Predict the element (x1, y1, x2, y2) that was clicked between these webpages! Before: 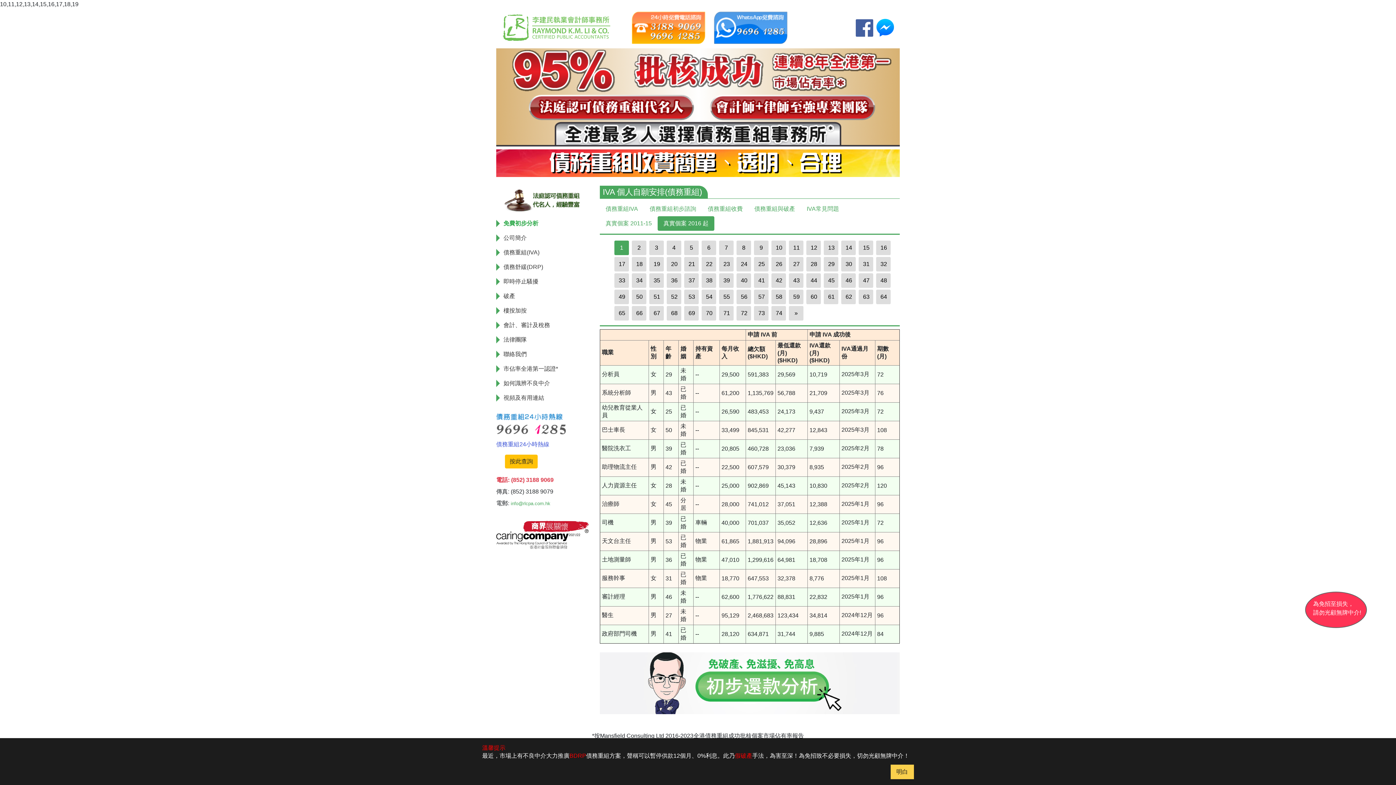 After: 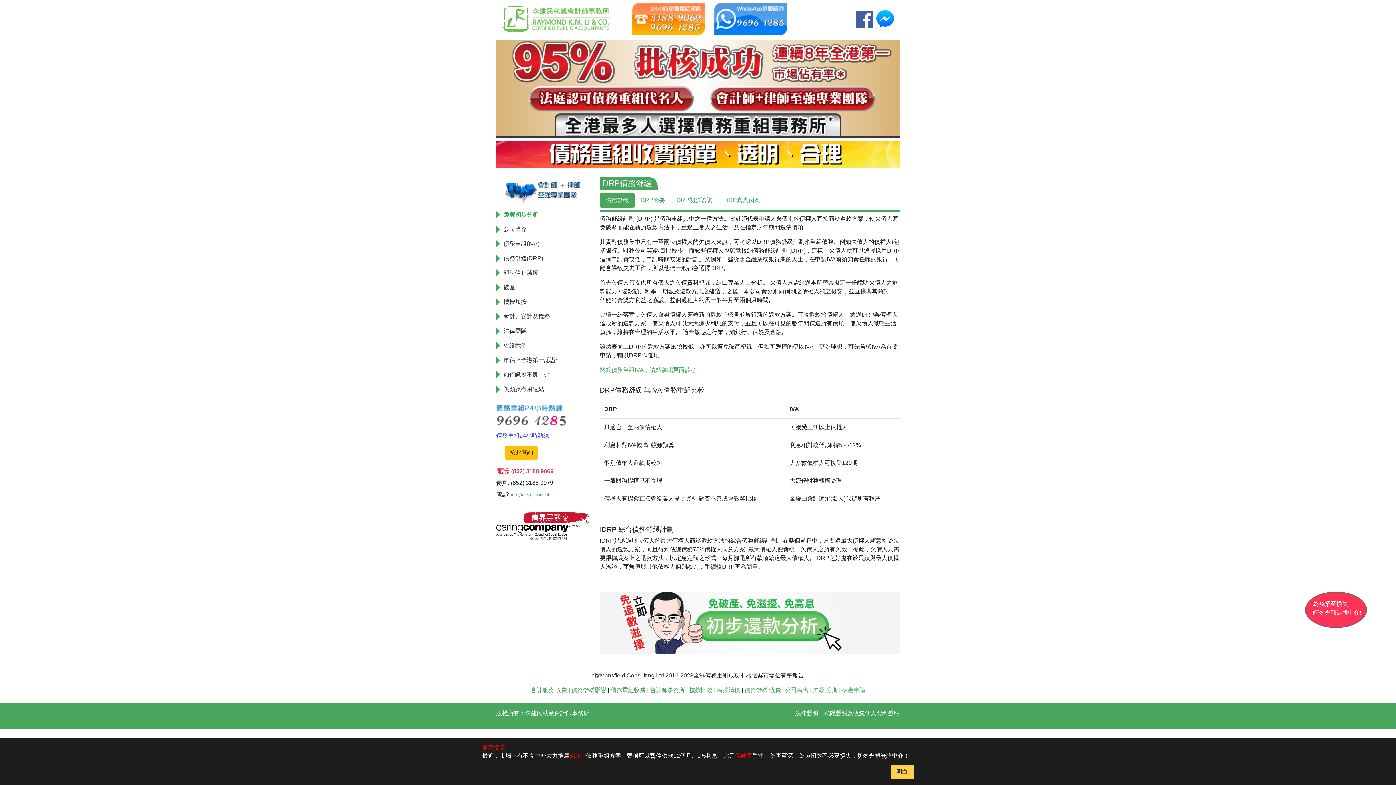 Action: label: 債務舒緩(DRP) bbox: (496, 259, 561, 274)